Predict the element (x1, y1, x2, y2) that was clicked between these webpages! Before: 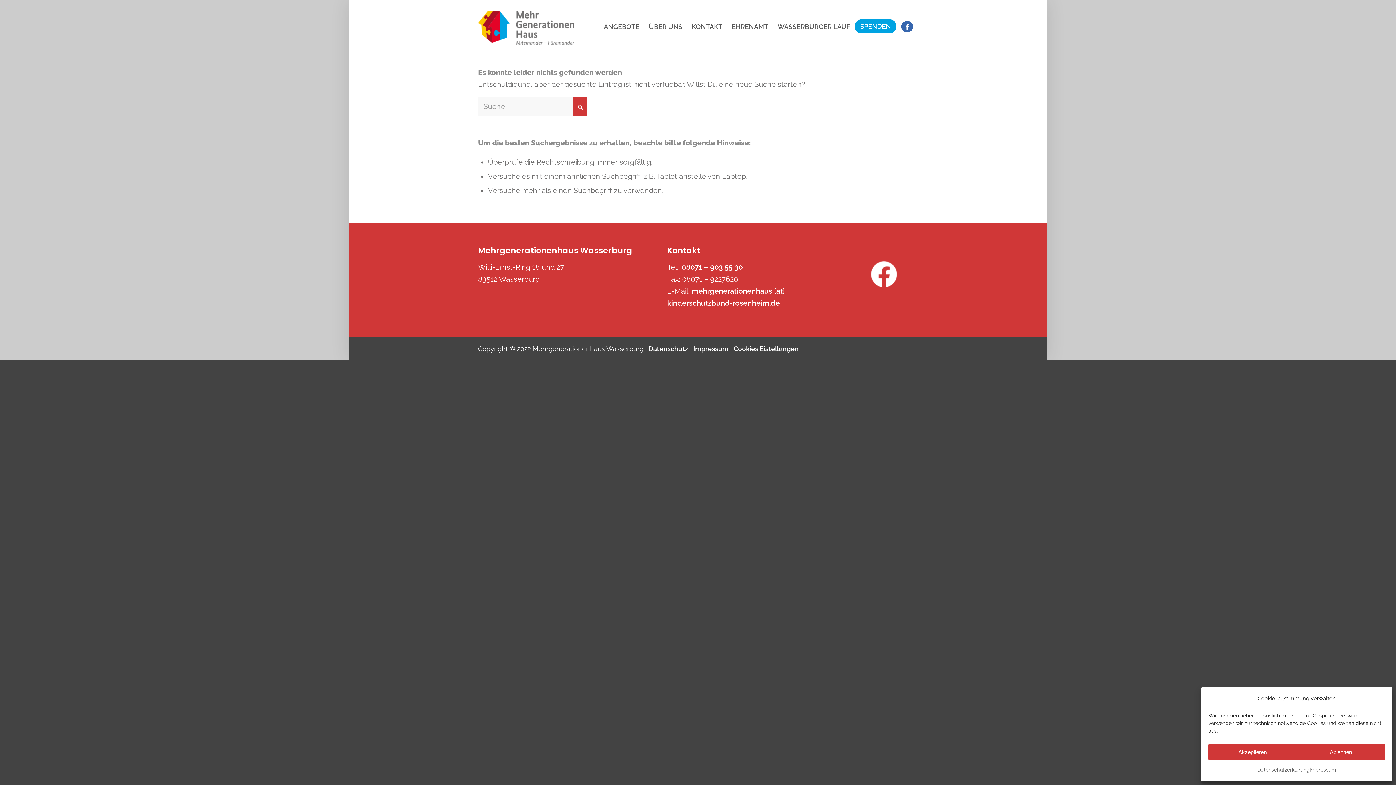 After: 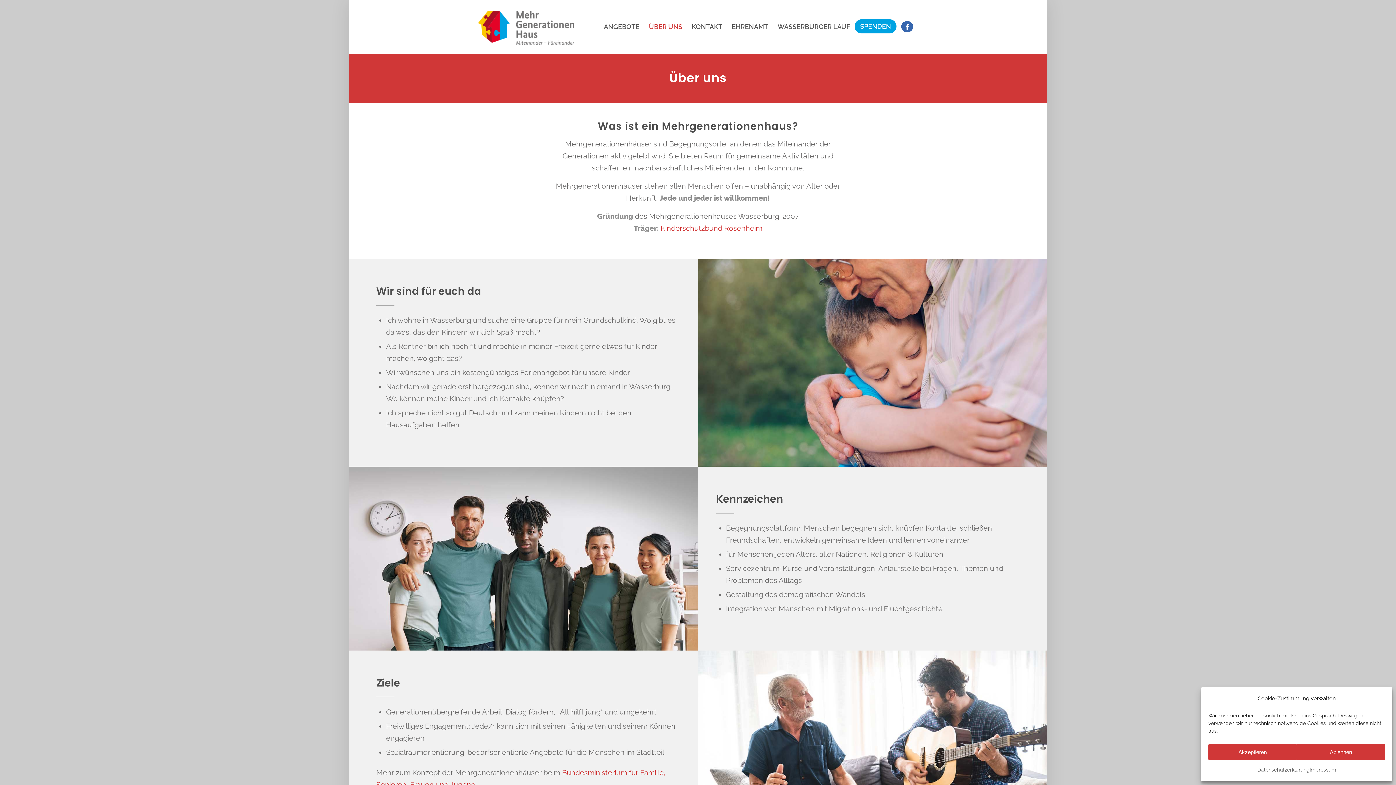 Action: label: ÜBER UNS bbox: (644, 5, 687, 48)